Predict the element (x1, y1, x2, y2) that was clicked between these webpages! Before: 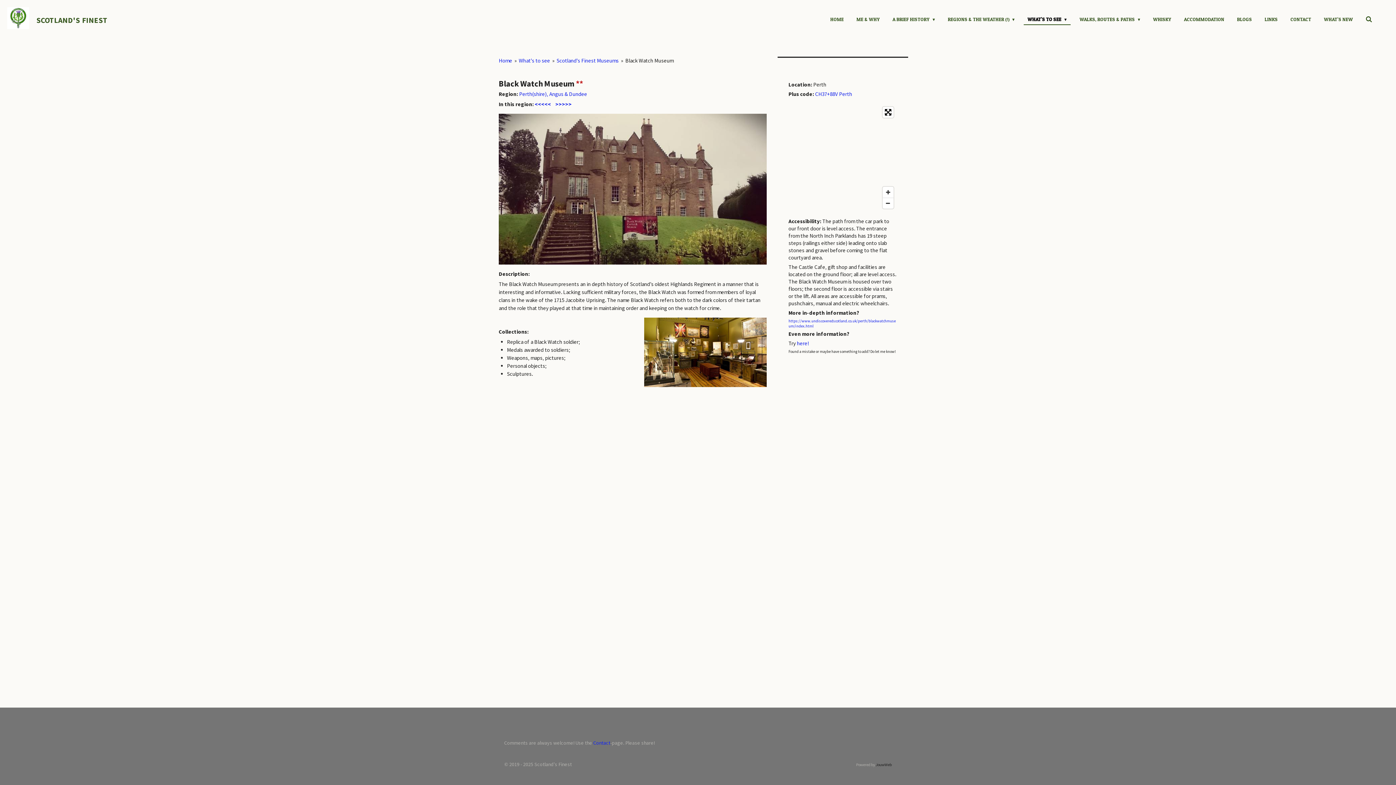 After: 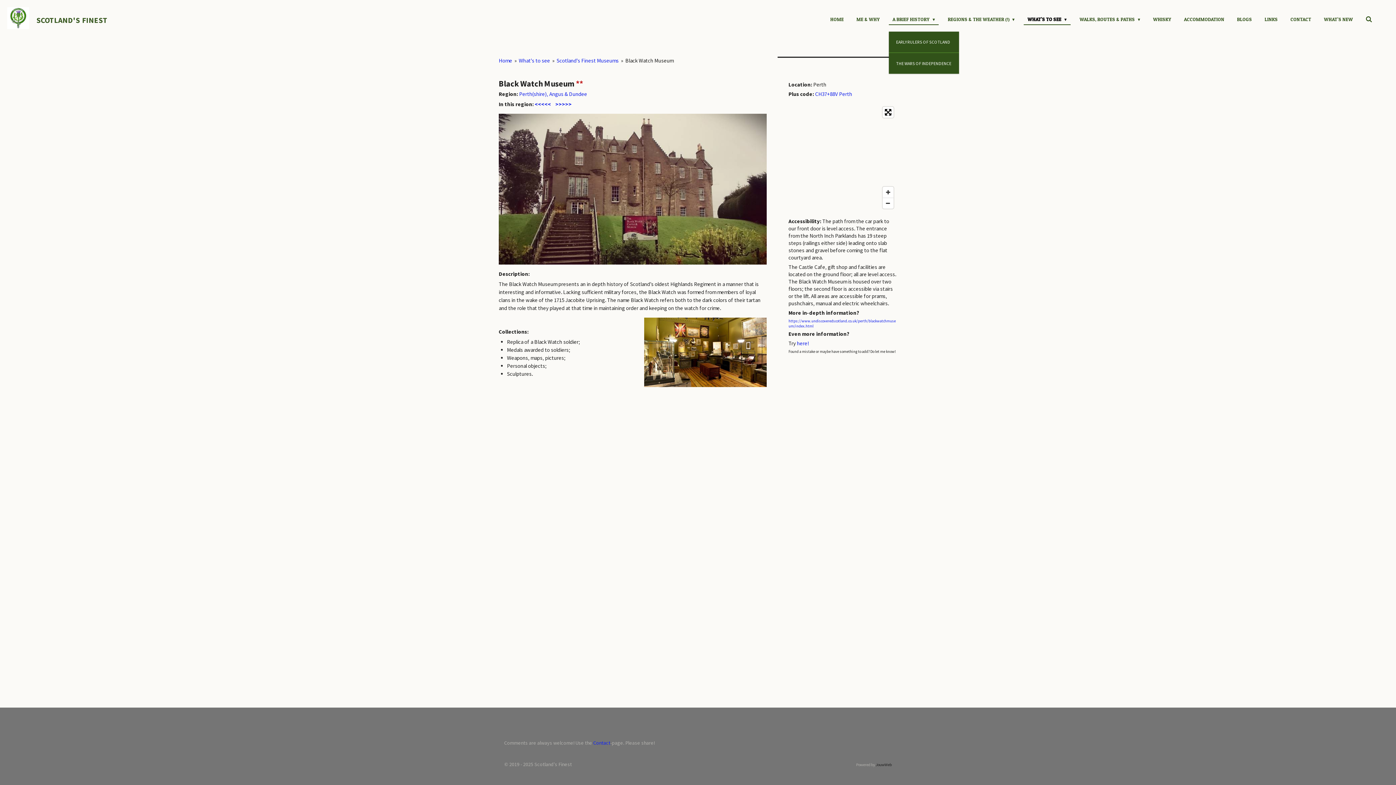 Action: bbox: (889, 14, 938, 24) label: A BRIEF HISTORY 